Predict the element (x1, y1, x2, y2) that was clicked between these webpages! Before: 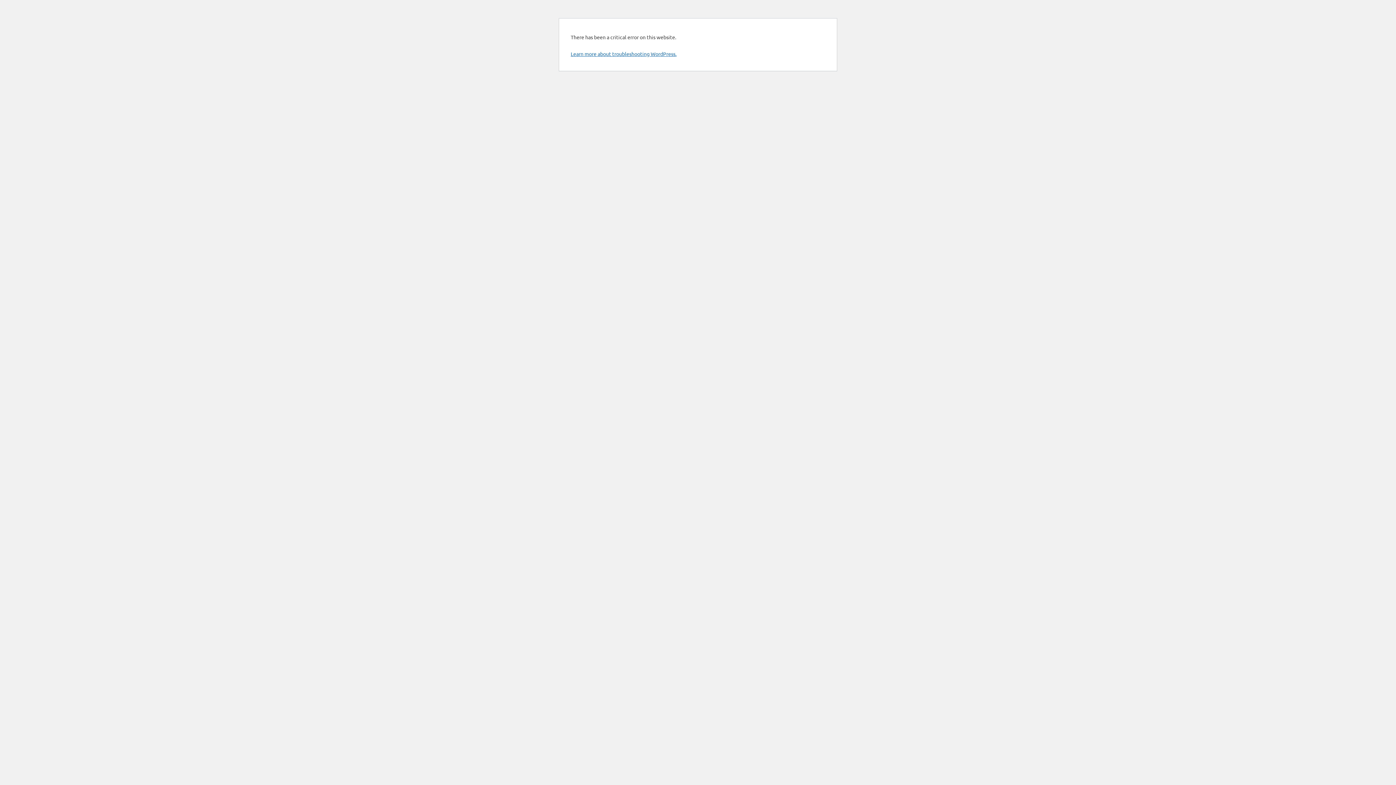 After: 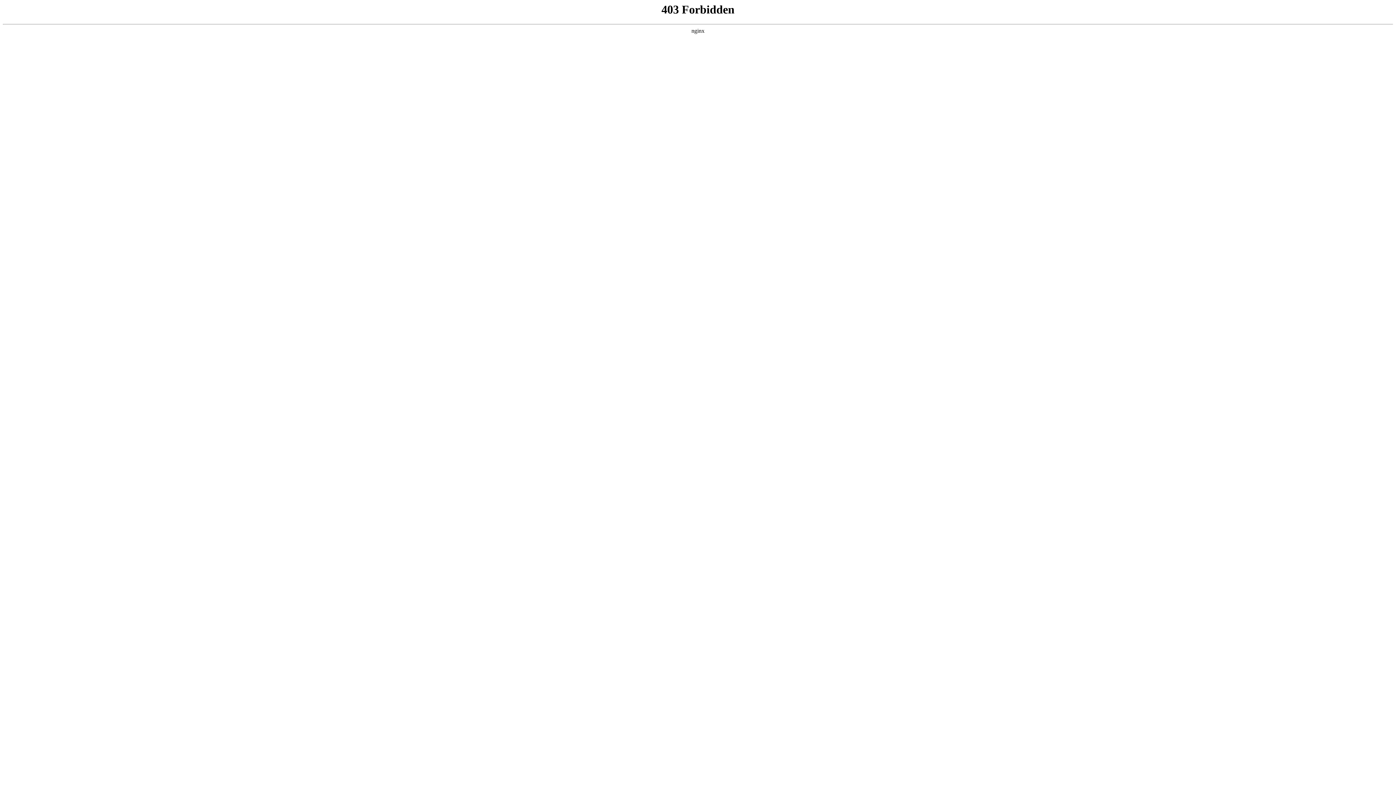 Action: bbox: (570, 50, 676, 57) label: Learn more about troubleshooting WordPress.